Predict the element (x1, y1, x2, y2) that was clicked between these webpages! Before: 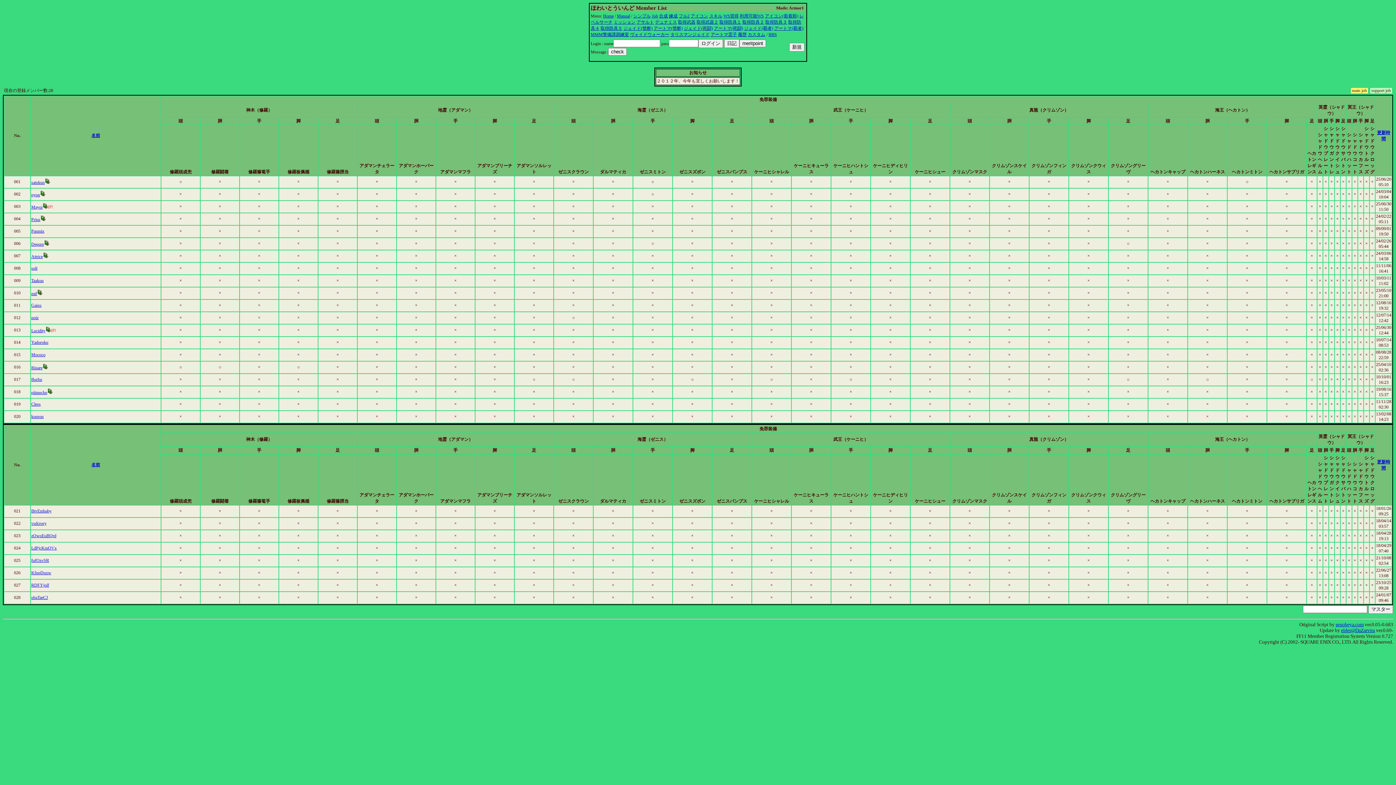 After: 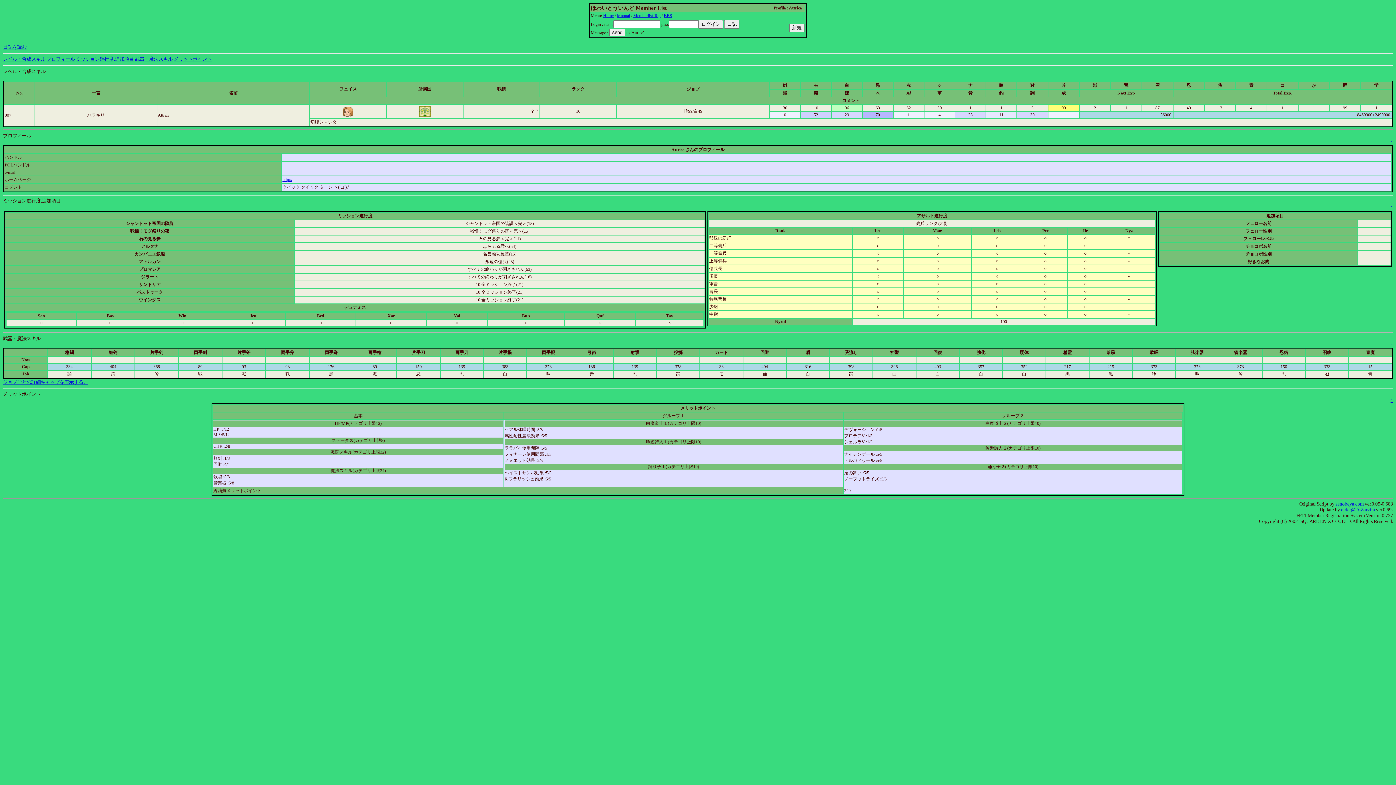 Action: bbox: (31, 254, 42, 259) label: Attrice